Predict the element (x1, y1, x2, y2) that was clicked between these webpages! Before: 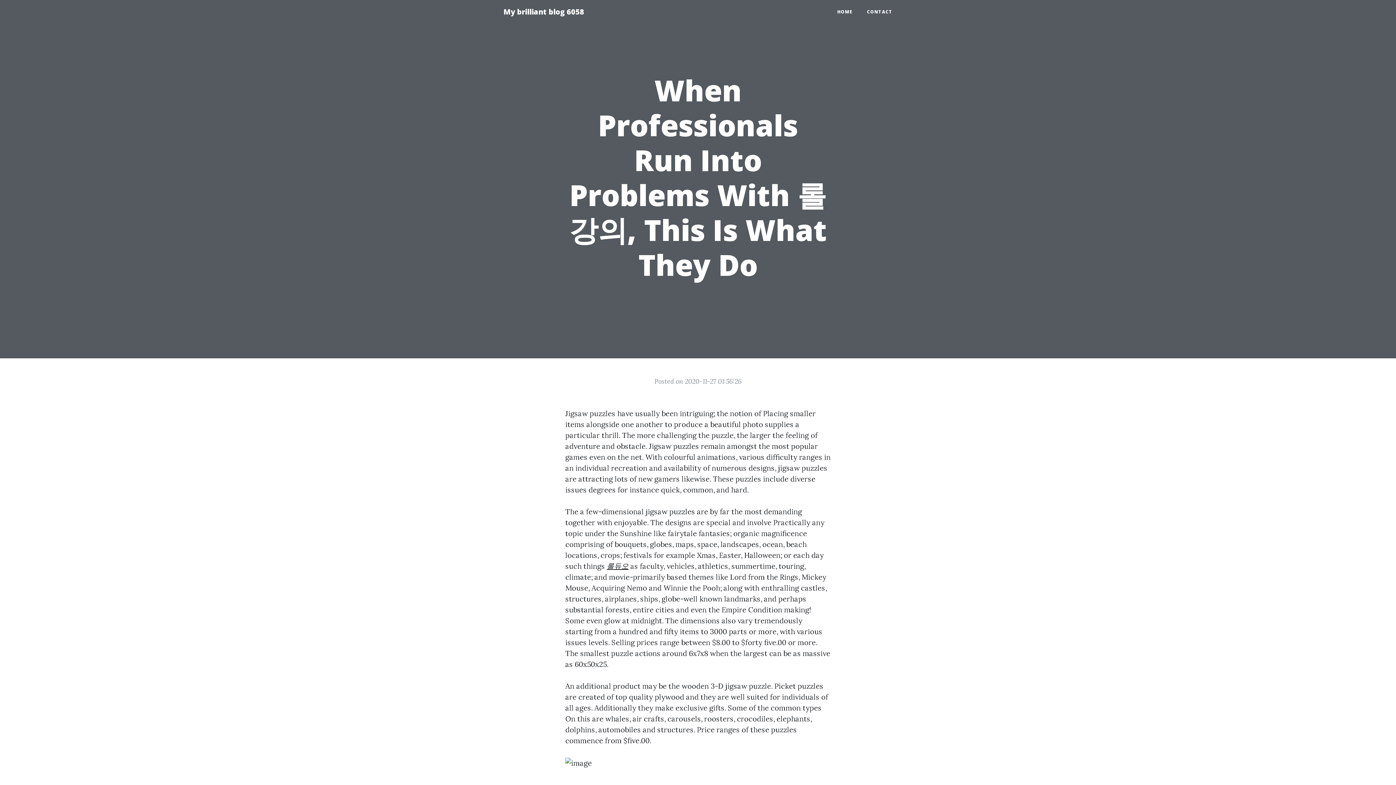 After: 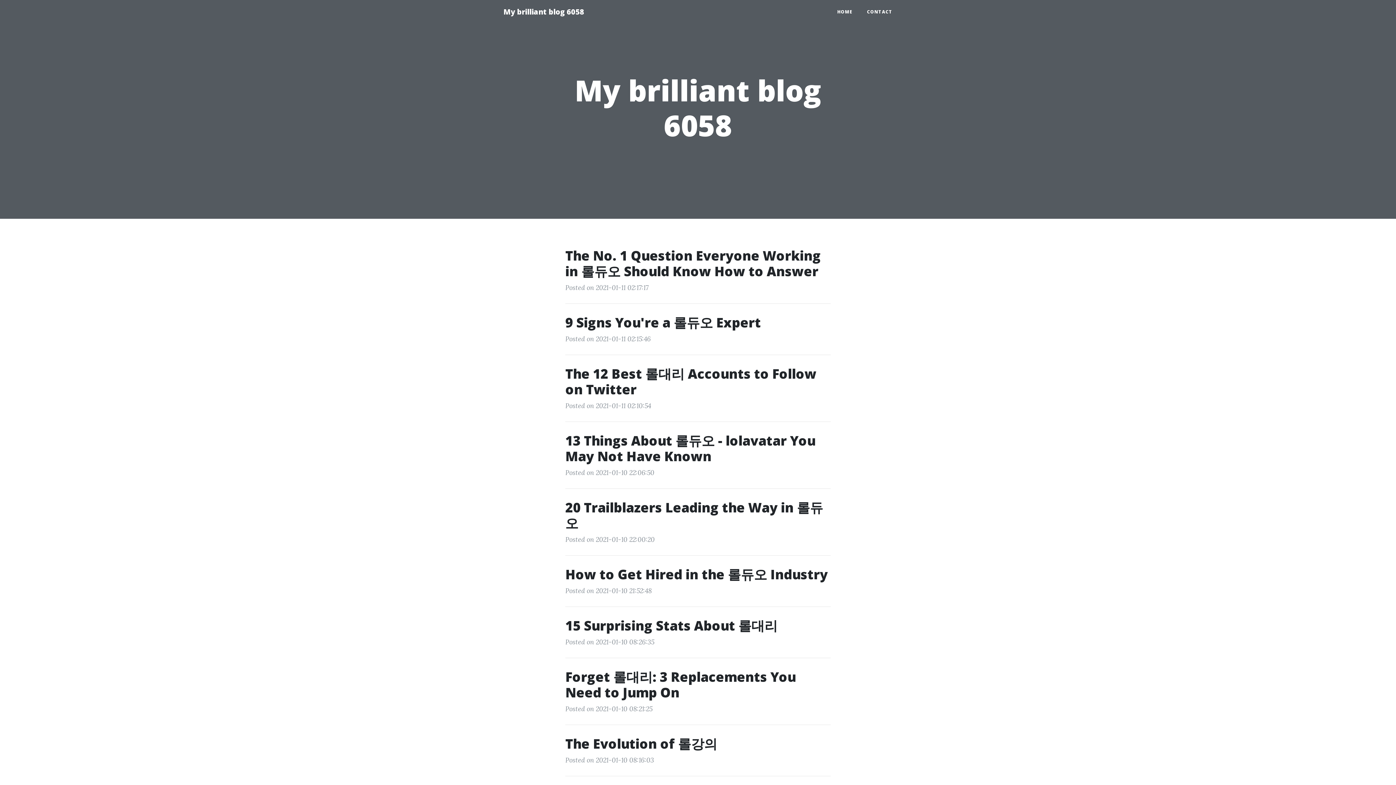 Action: label: HOME bbox: (830, 5, 860, 18)